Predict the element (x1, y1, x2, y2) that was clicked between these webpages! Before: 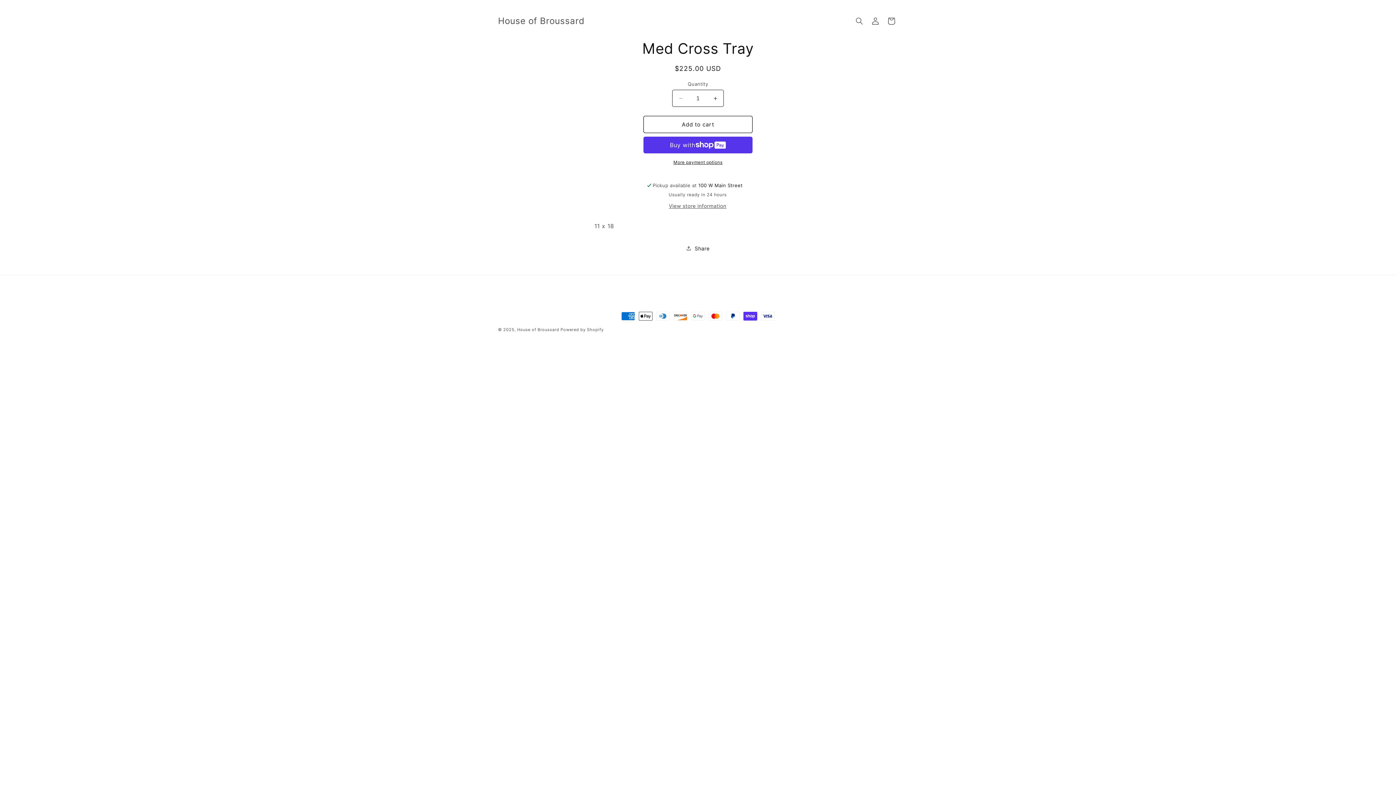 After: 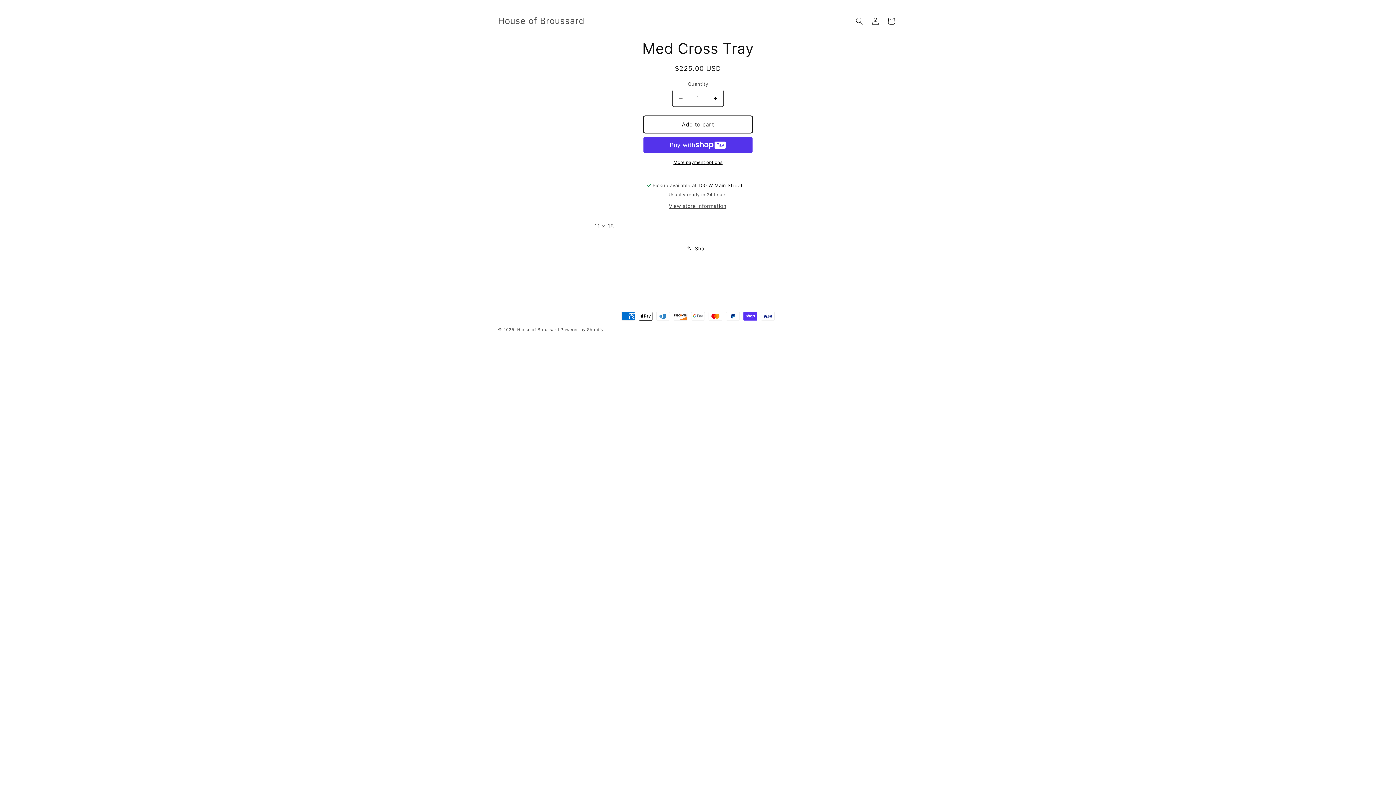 Action: bbox: (643, 116, 752, 133) label: Add to cart